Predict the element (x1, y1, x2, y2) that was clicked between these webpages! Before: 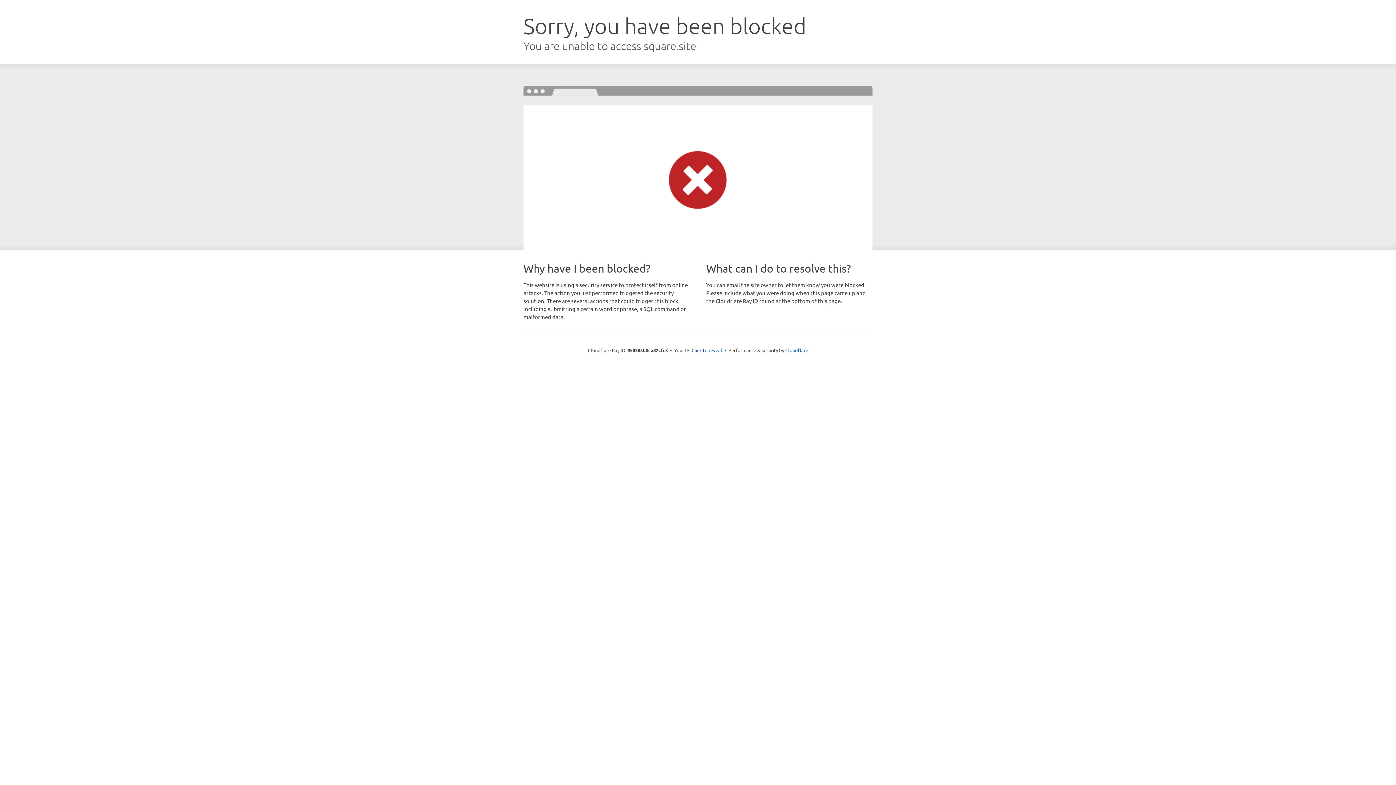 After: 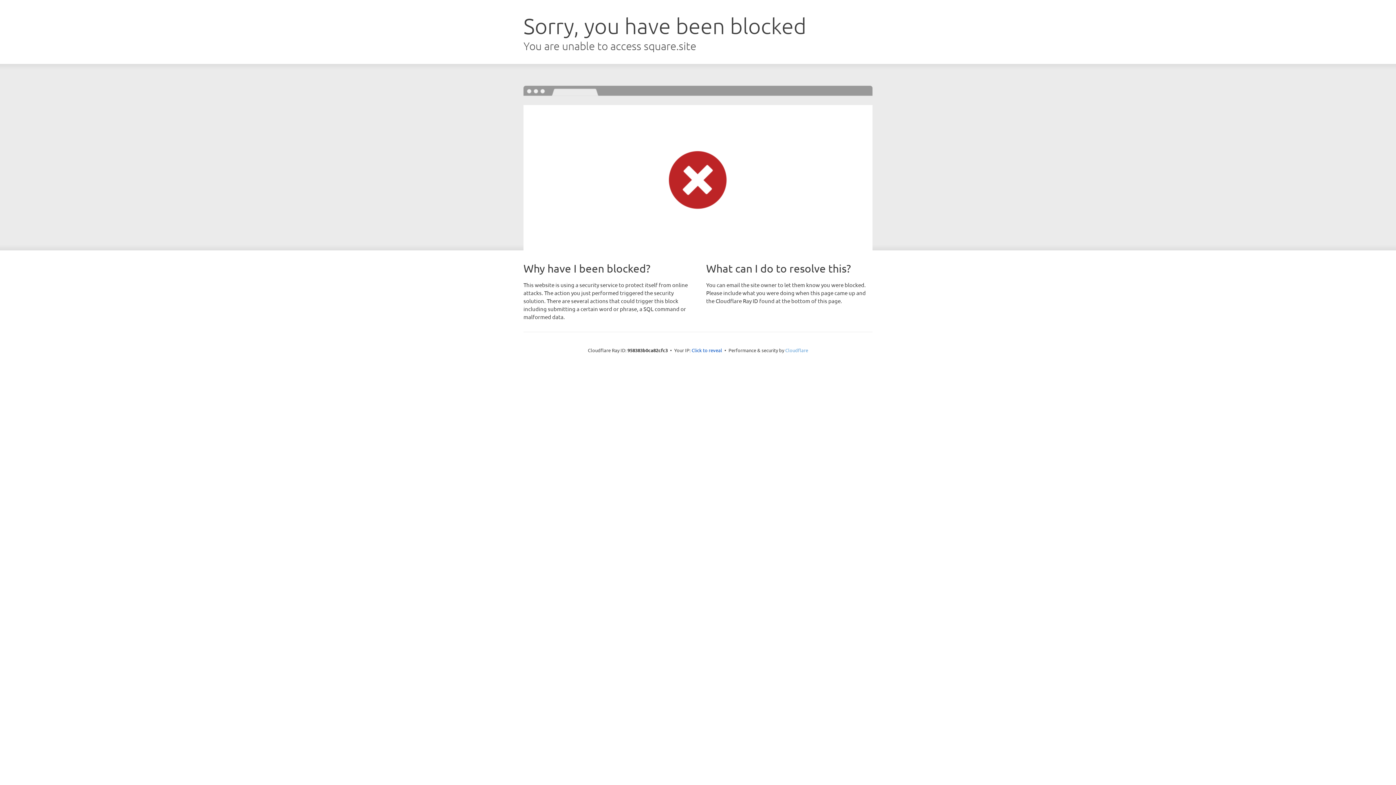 Action: label: Cloudflare bbox: (785, 347, 808, 353)